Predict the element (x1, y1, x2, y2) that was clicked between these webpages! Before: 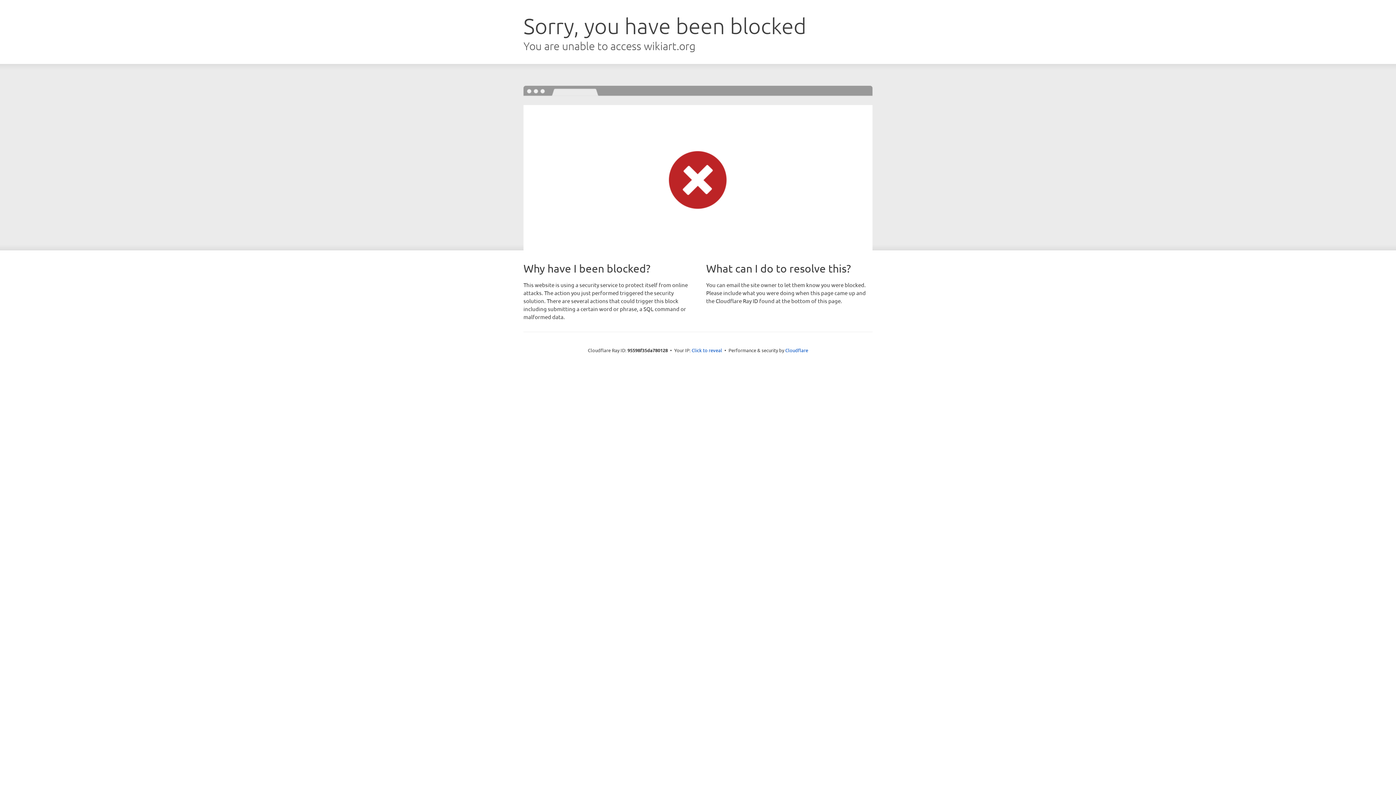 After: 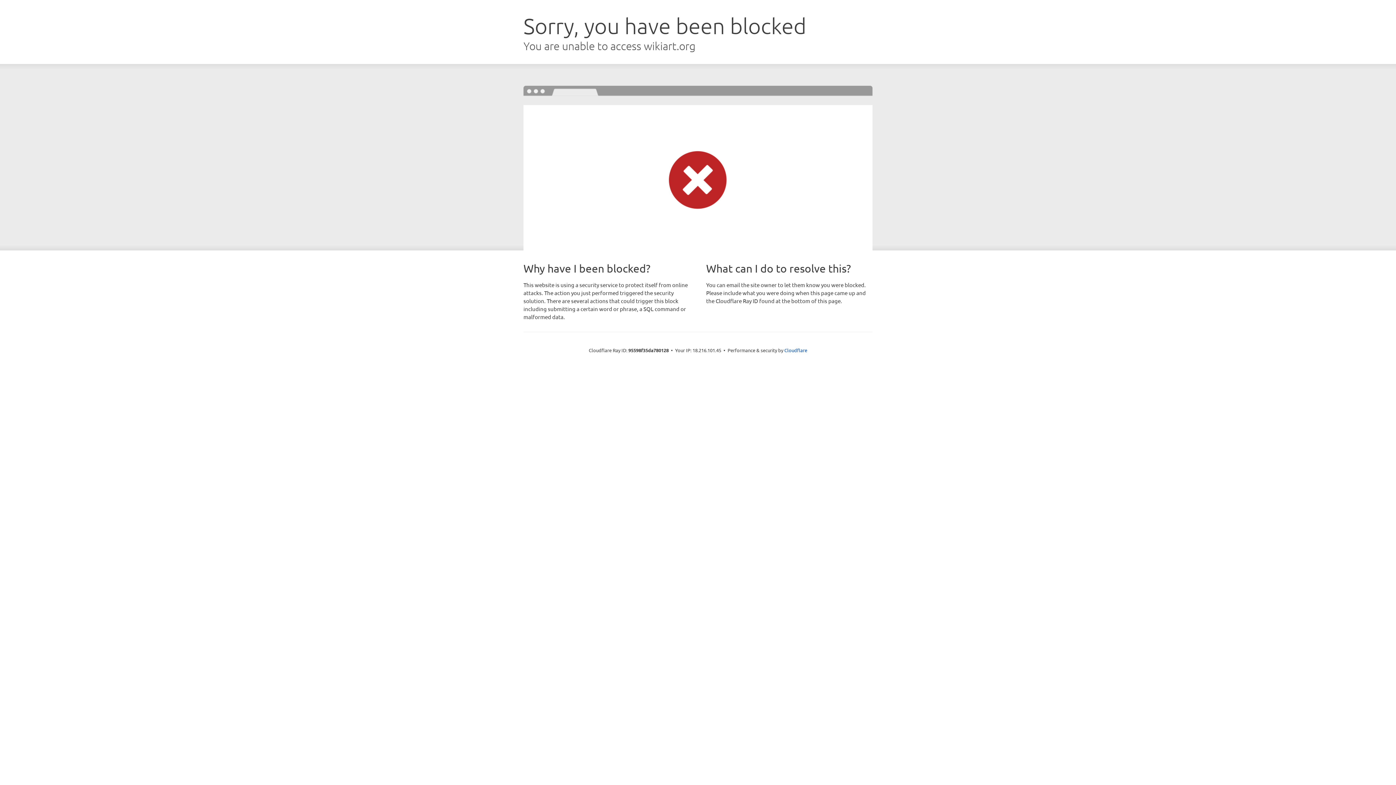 Action: bbox: (691, 346, 722, 353) label: Click to reveal